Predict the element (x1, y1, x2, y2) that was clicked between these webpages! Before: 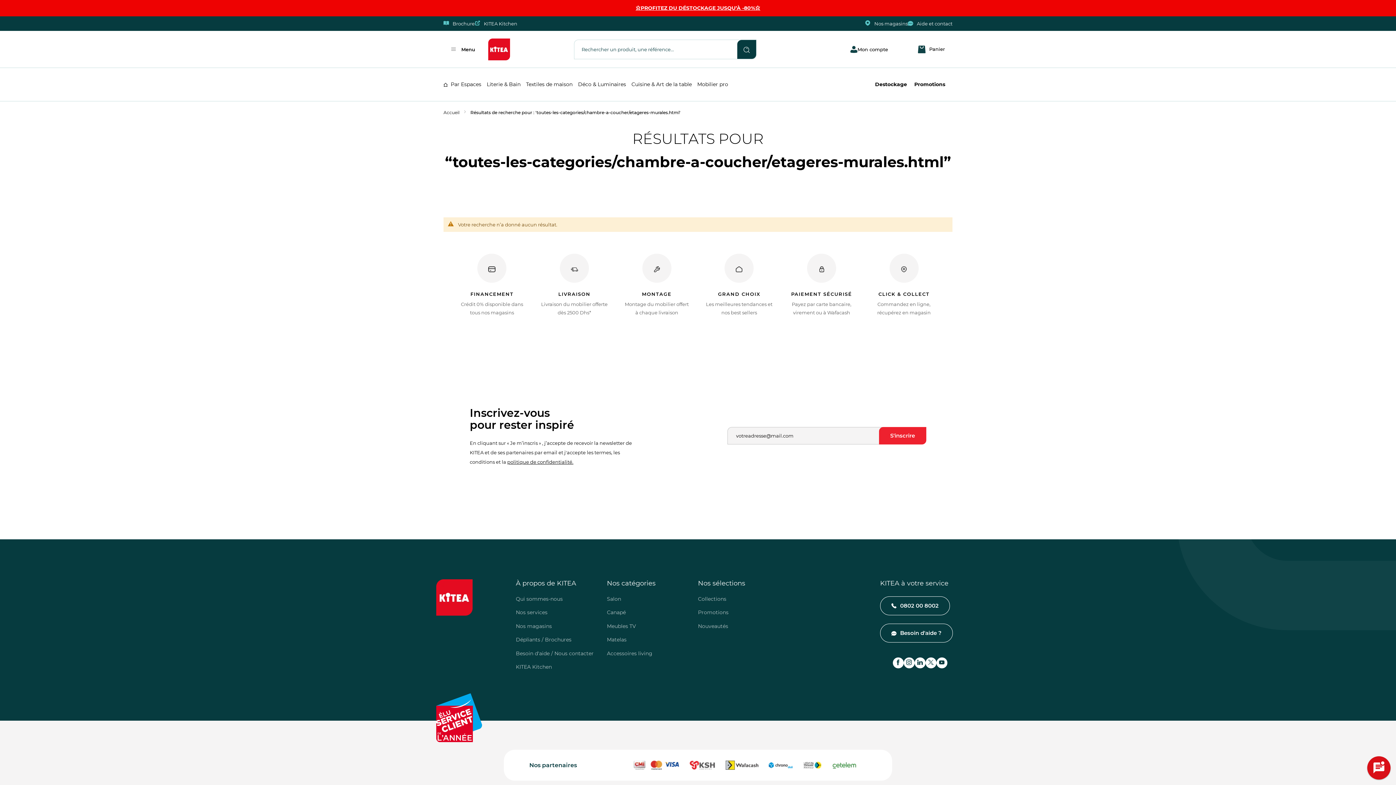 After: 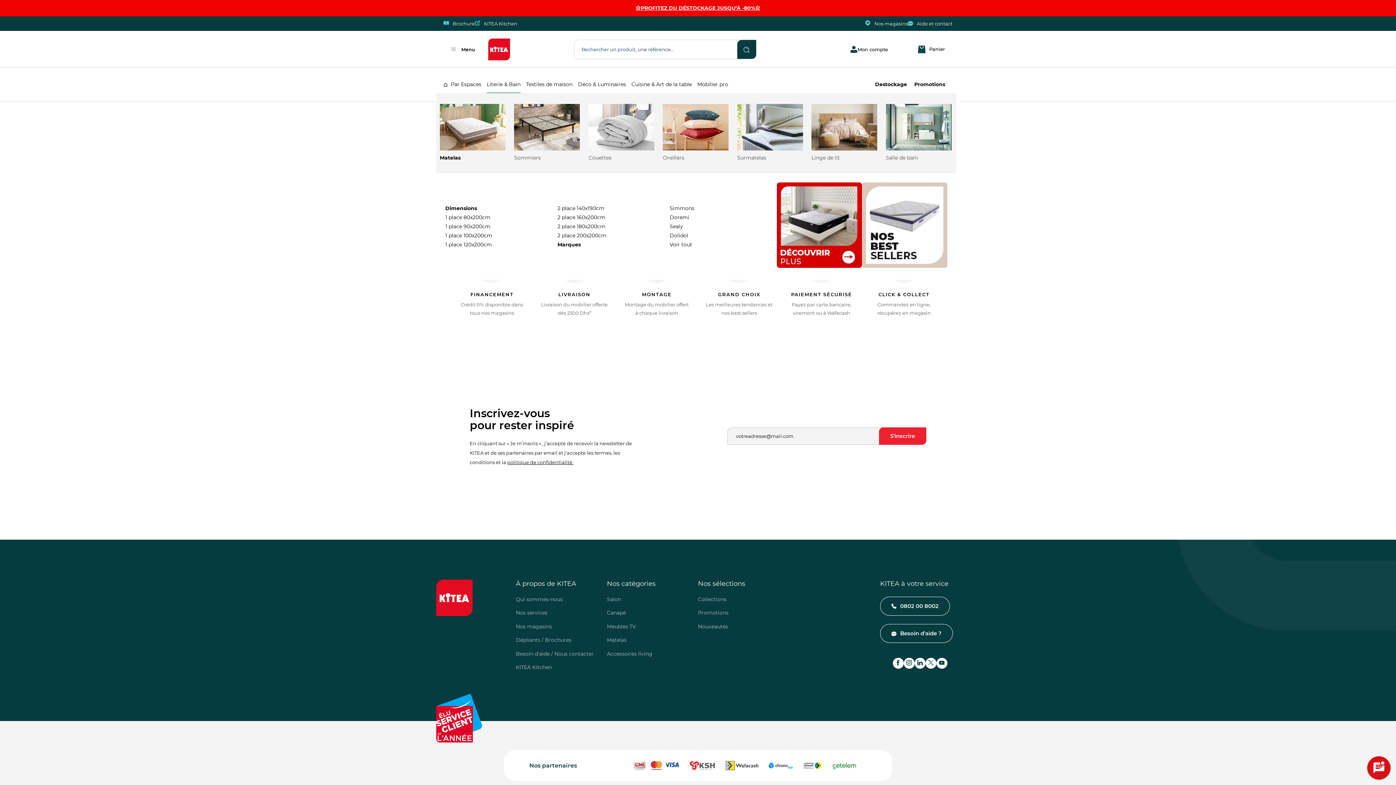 Action: label: Literie & Bain bbox: (486, 76, 520, 92)